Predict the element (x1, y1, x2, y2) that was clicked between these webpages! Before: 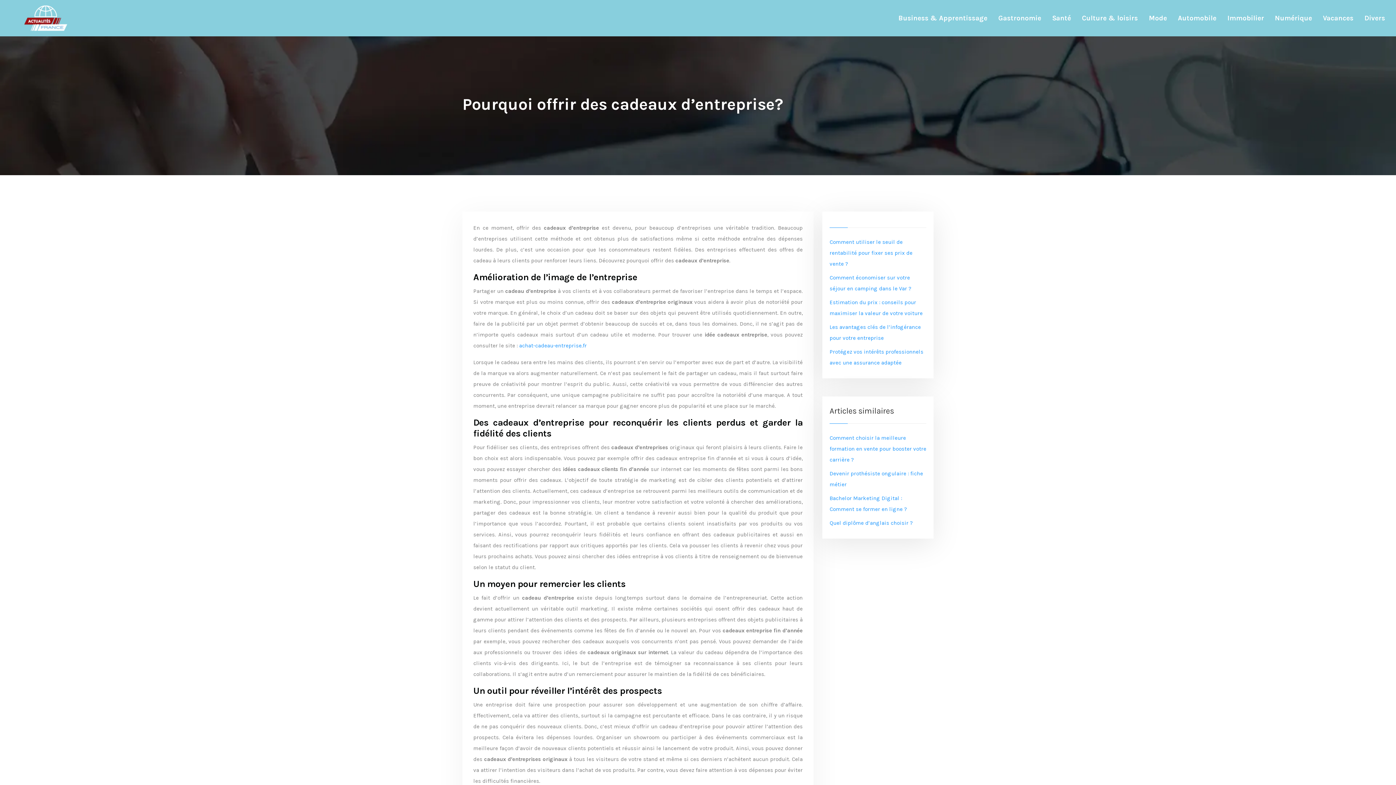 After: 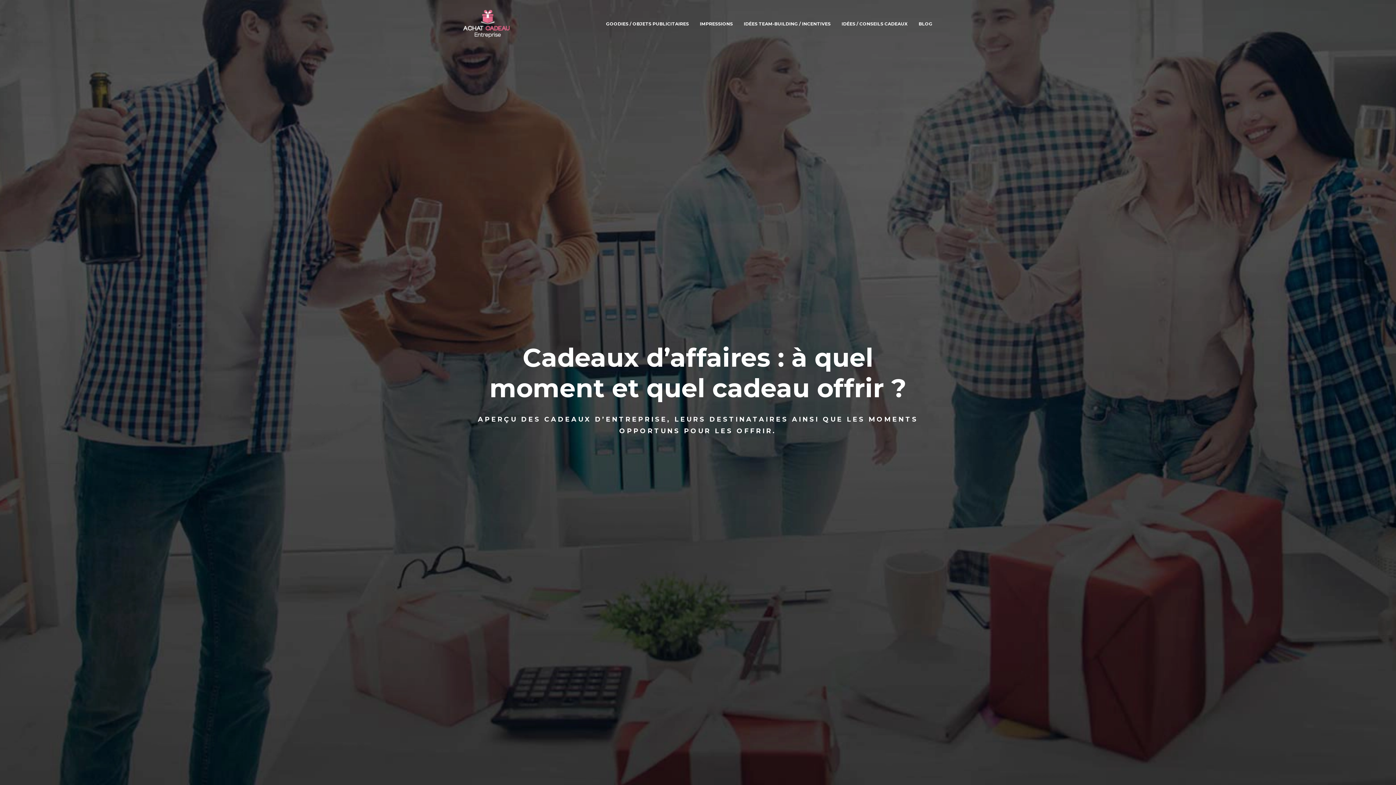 Action: bbox: (519, 342, 586, 349) label: achat-cadeau-entreprise.fr